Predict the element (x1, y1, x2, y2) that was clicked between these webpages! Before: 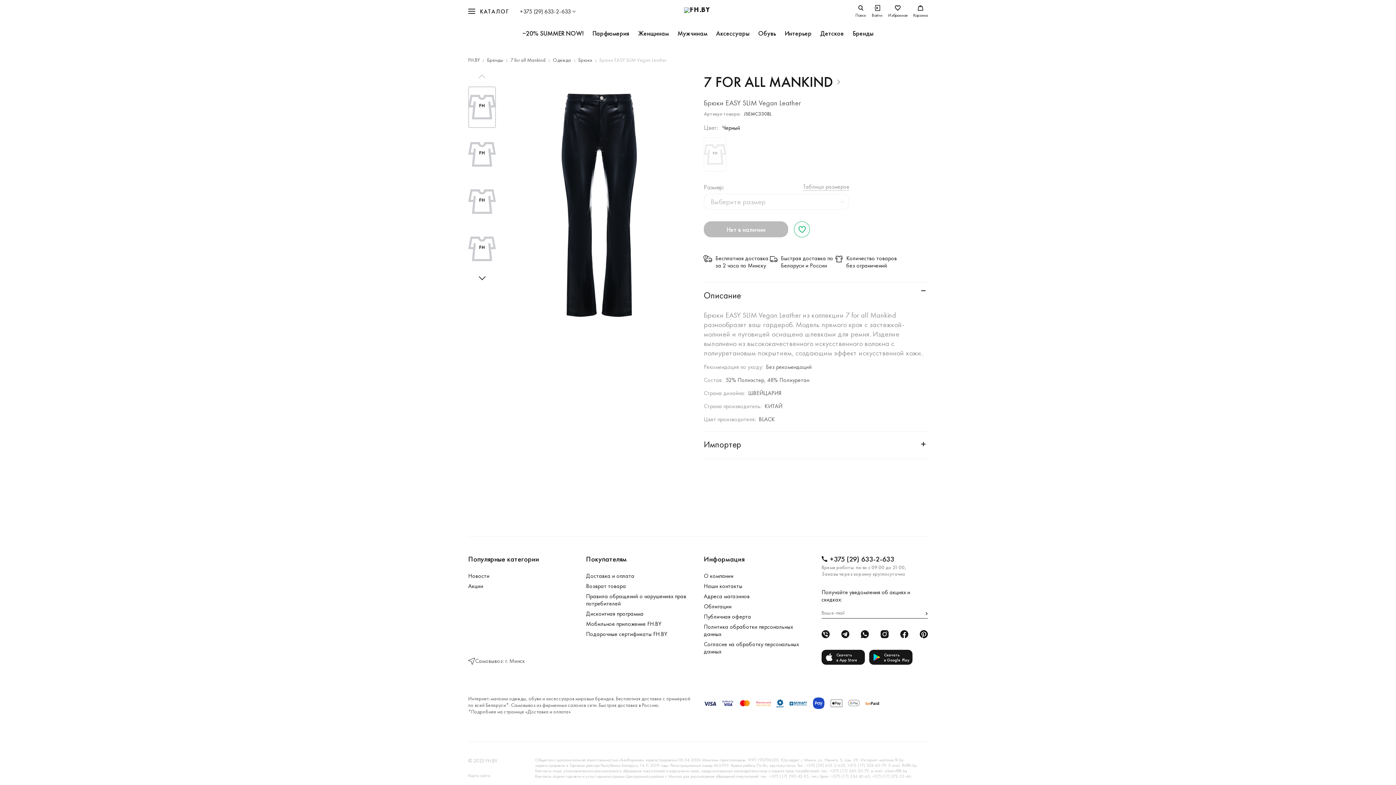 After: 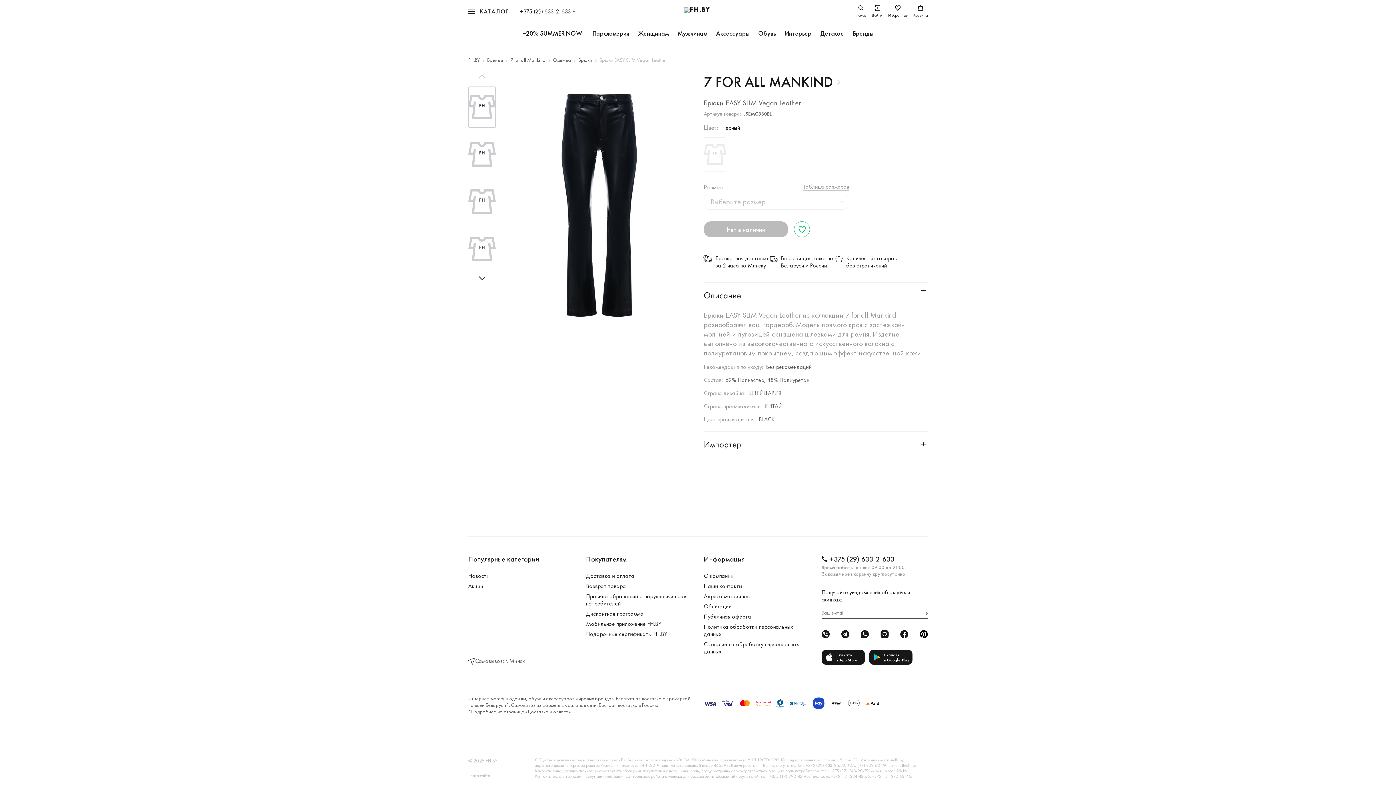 Action: label: Наш Facebook bbox: (900, 630, 908, 638)